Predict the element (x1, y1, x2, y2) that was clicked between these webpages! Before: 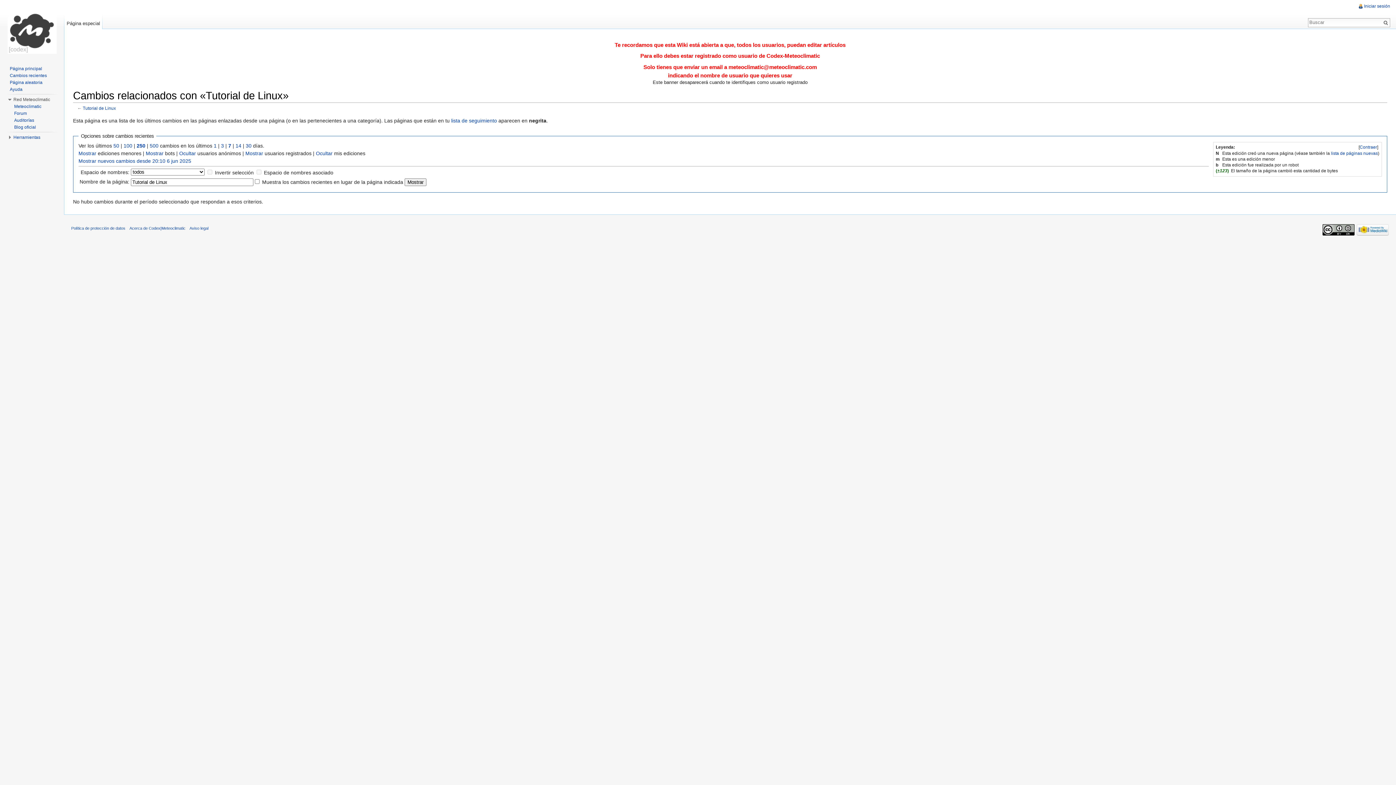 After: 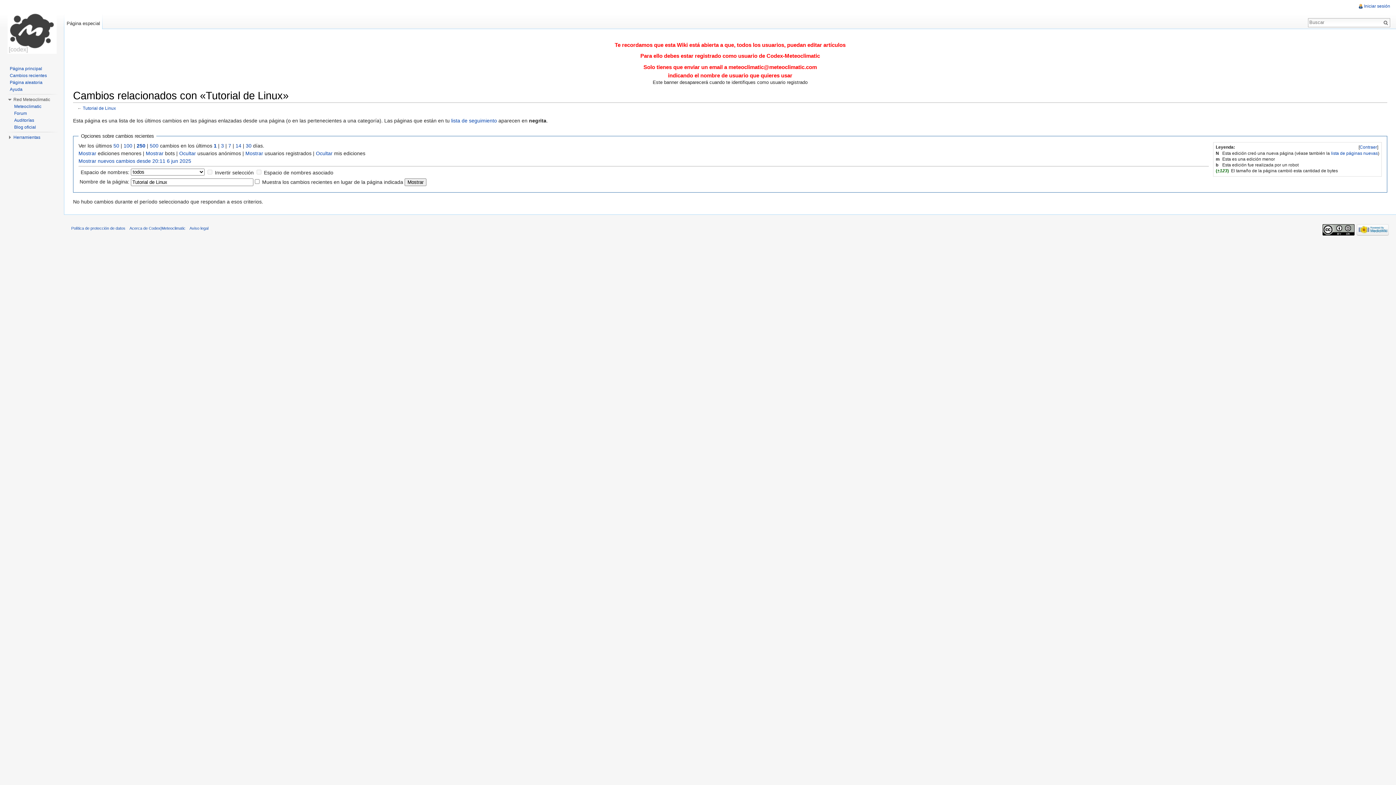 Action: bbox: (213, 143, 216, 148) label: 1